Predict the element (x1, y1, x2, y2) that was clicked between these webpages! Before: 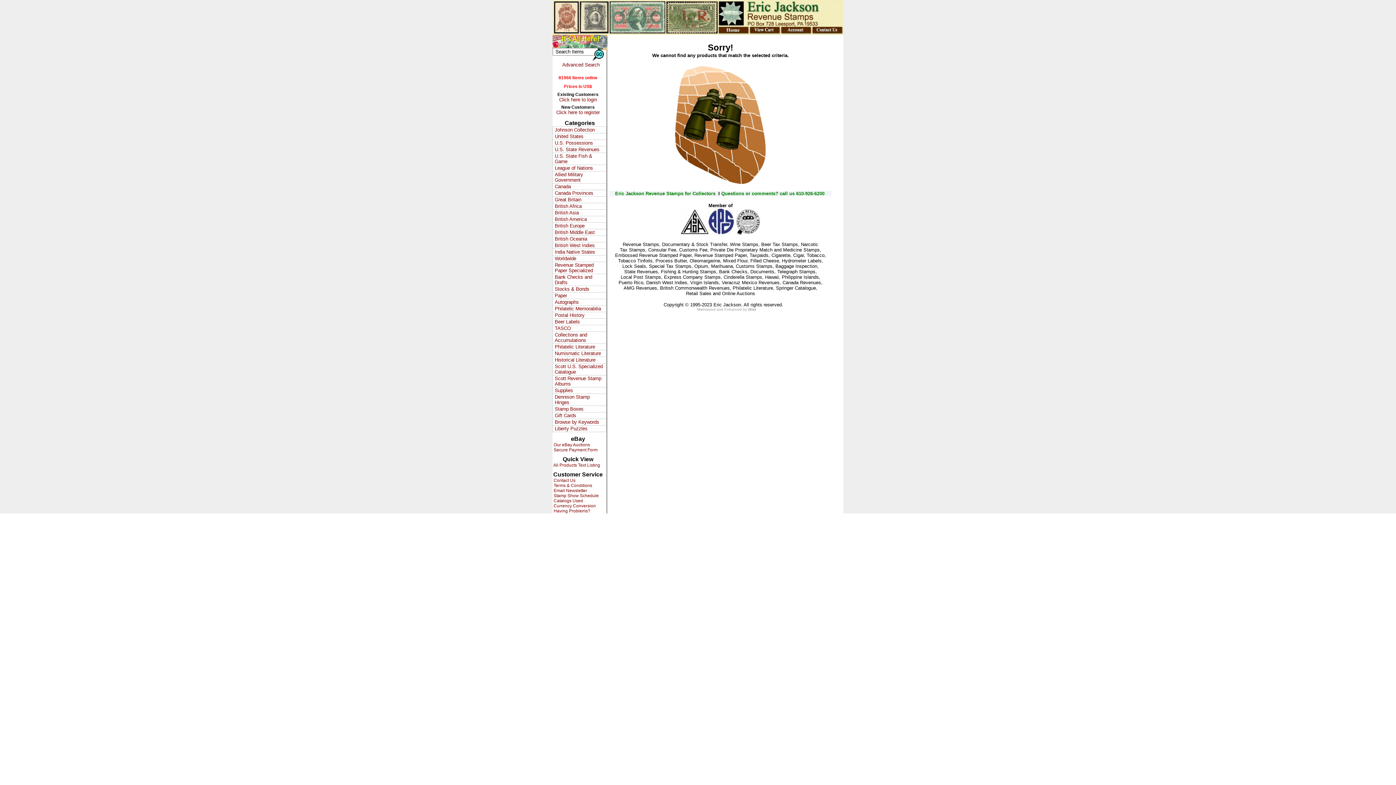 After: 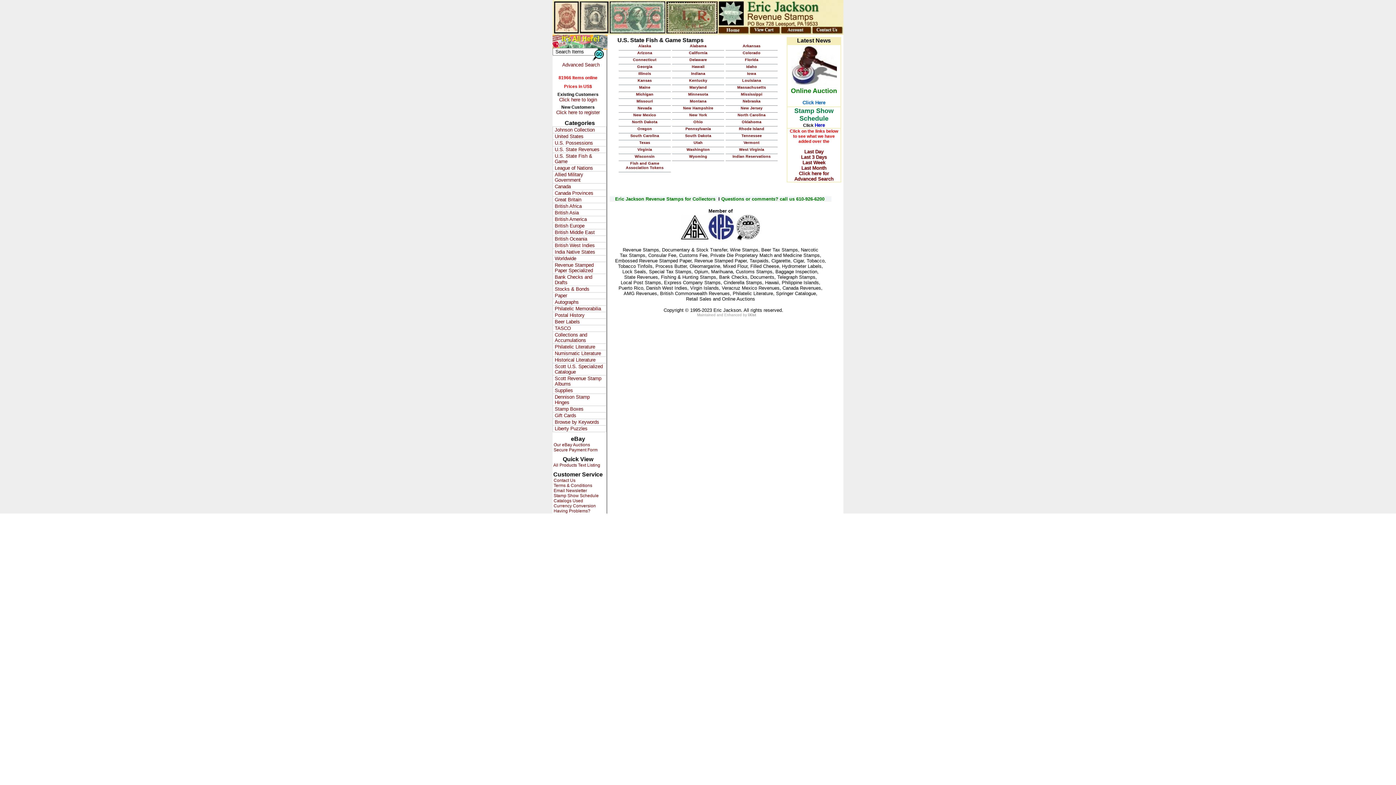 Action: bbox: (552, 152, 606, 164) label: U.S. State Fish & Game